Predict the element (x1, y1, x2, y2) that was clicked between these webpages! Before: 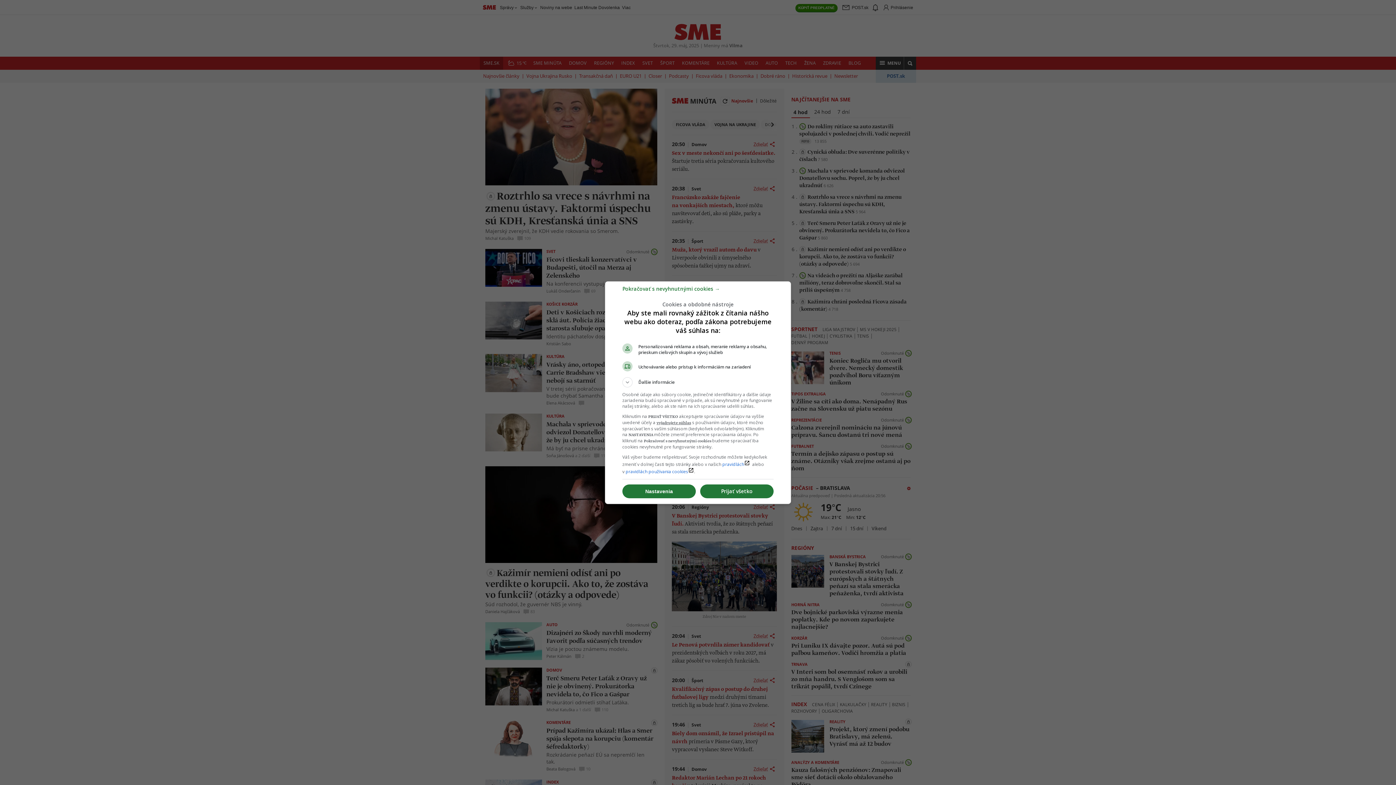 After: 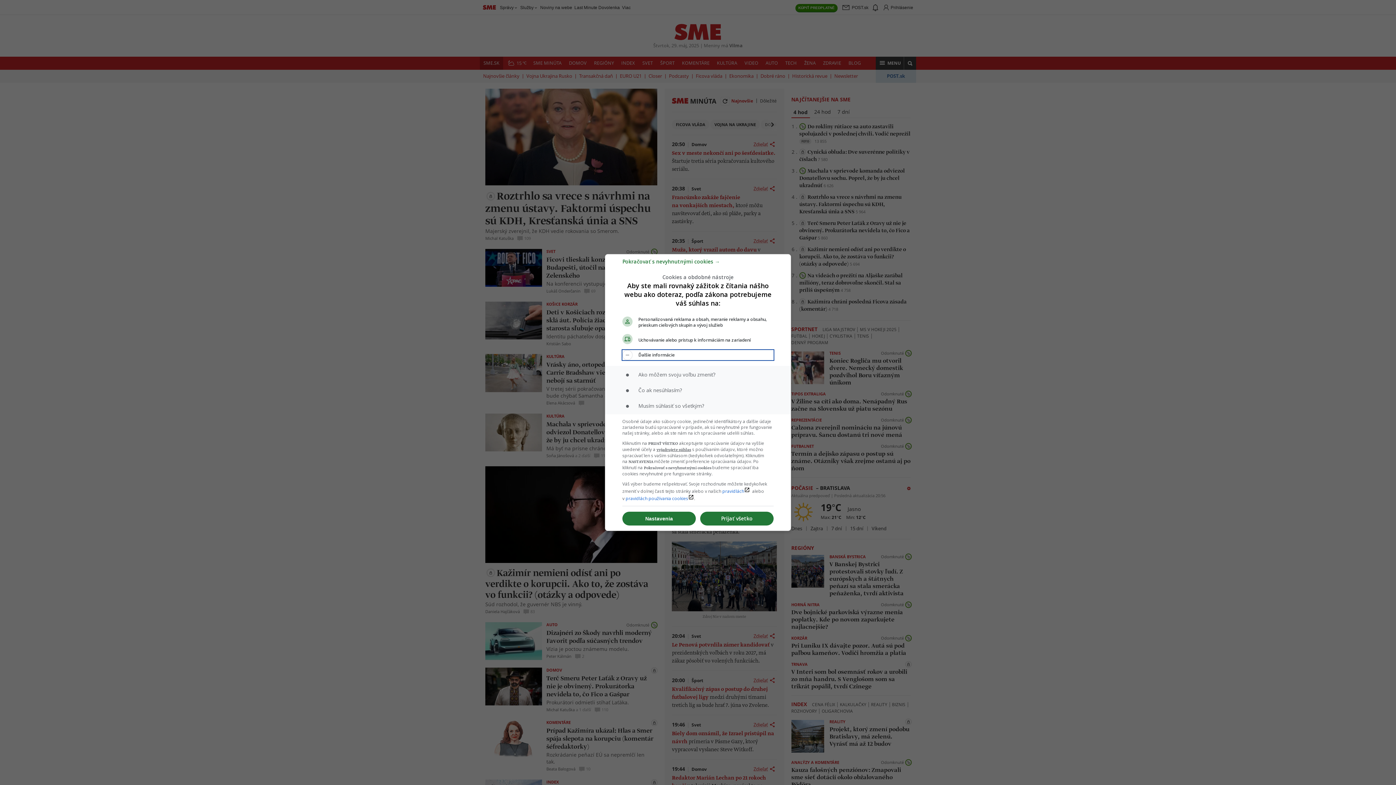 Action: bbox: (622, 377, 773, 387) label: Ďalšie informácie